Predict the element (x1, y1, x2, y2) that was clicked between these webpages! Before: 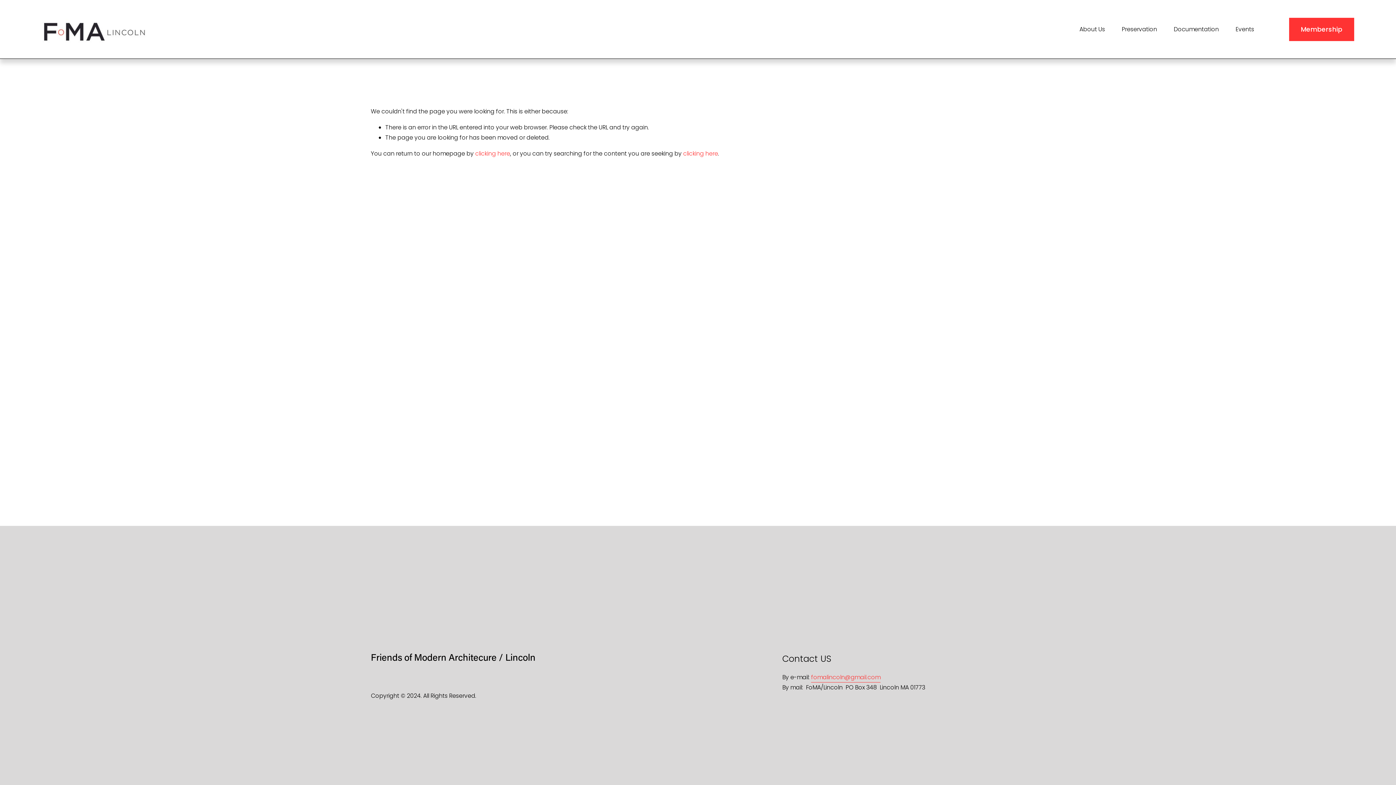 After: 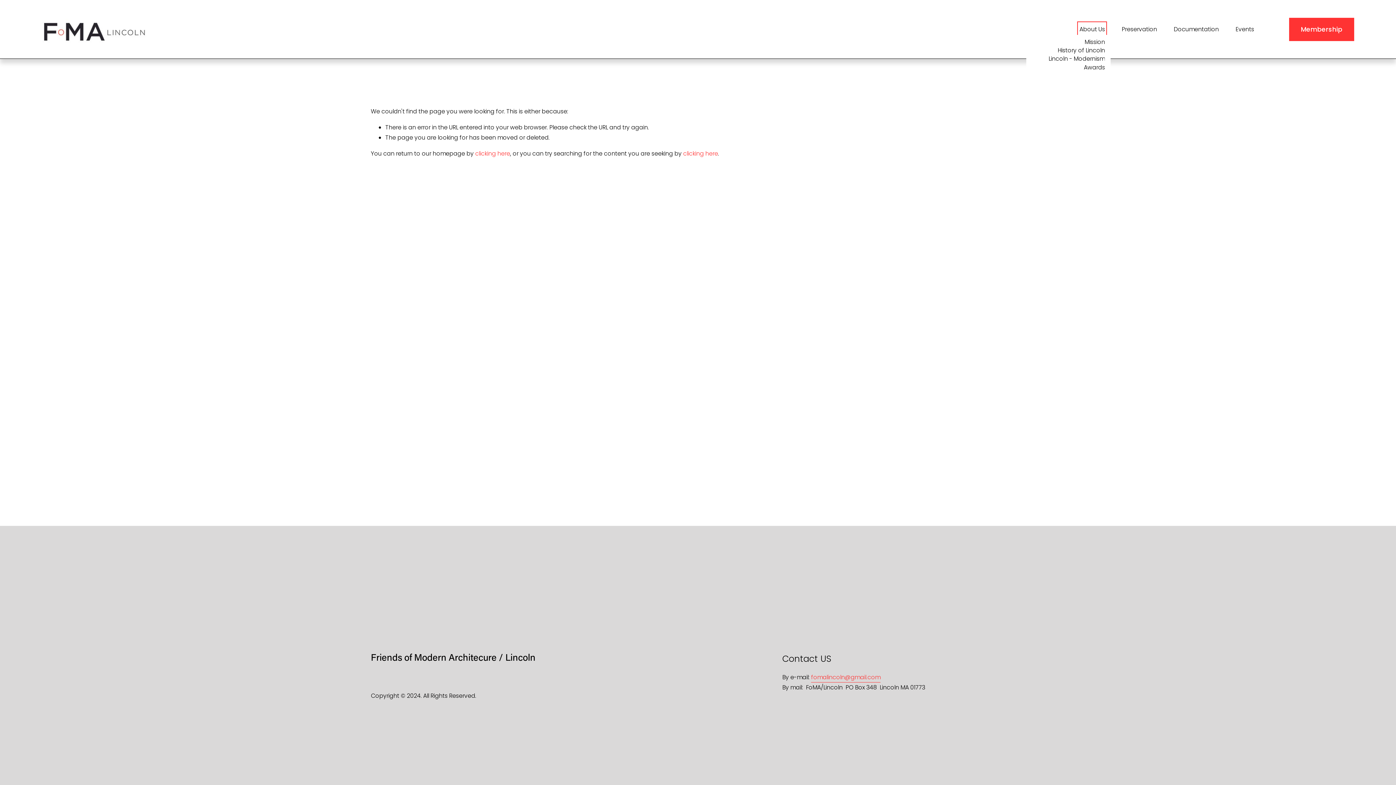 Action: bbox: (1079, 23, 1105, 35) label: folder dropdown